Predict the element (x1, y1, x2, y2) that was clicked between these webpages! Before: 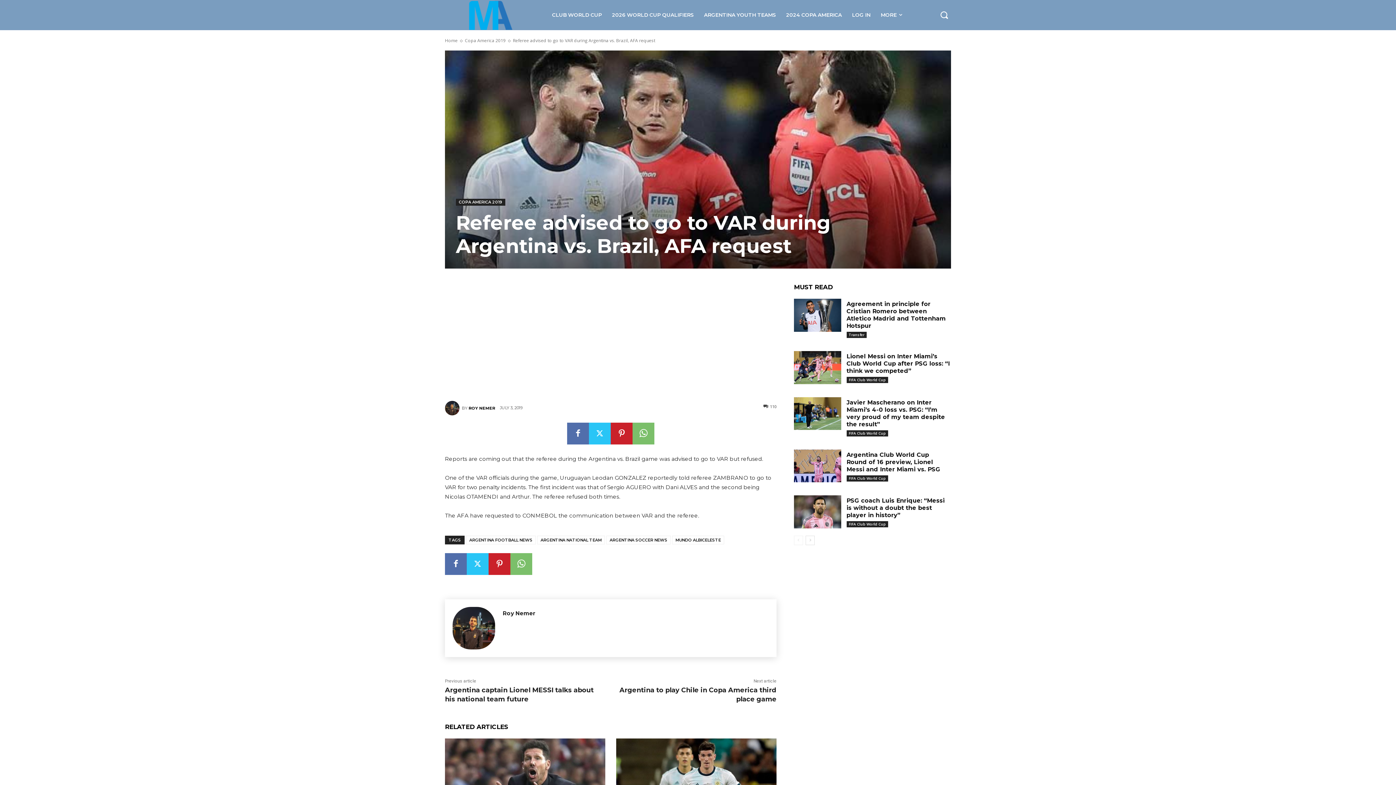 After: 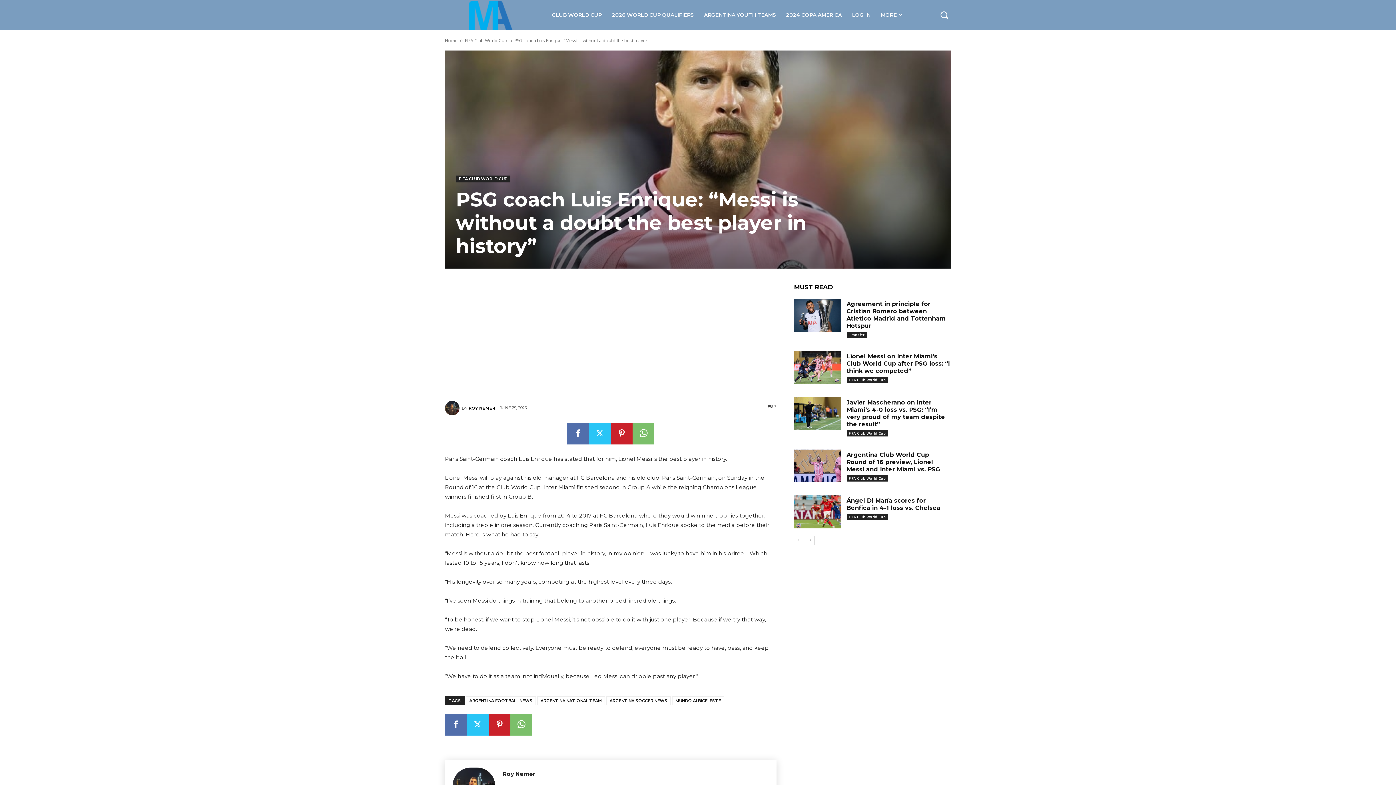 Action: label: PSG coach Luis Enrique: “Messi is without a doubt the best player in history” bbox: (846, 497, 944, 519)